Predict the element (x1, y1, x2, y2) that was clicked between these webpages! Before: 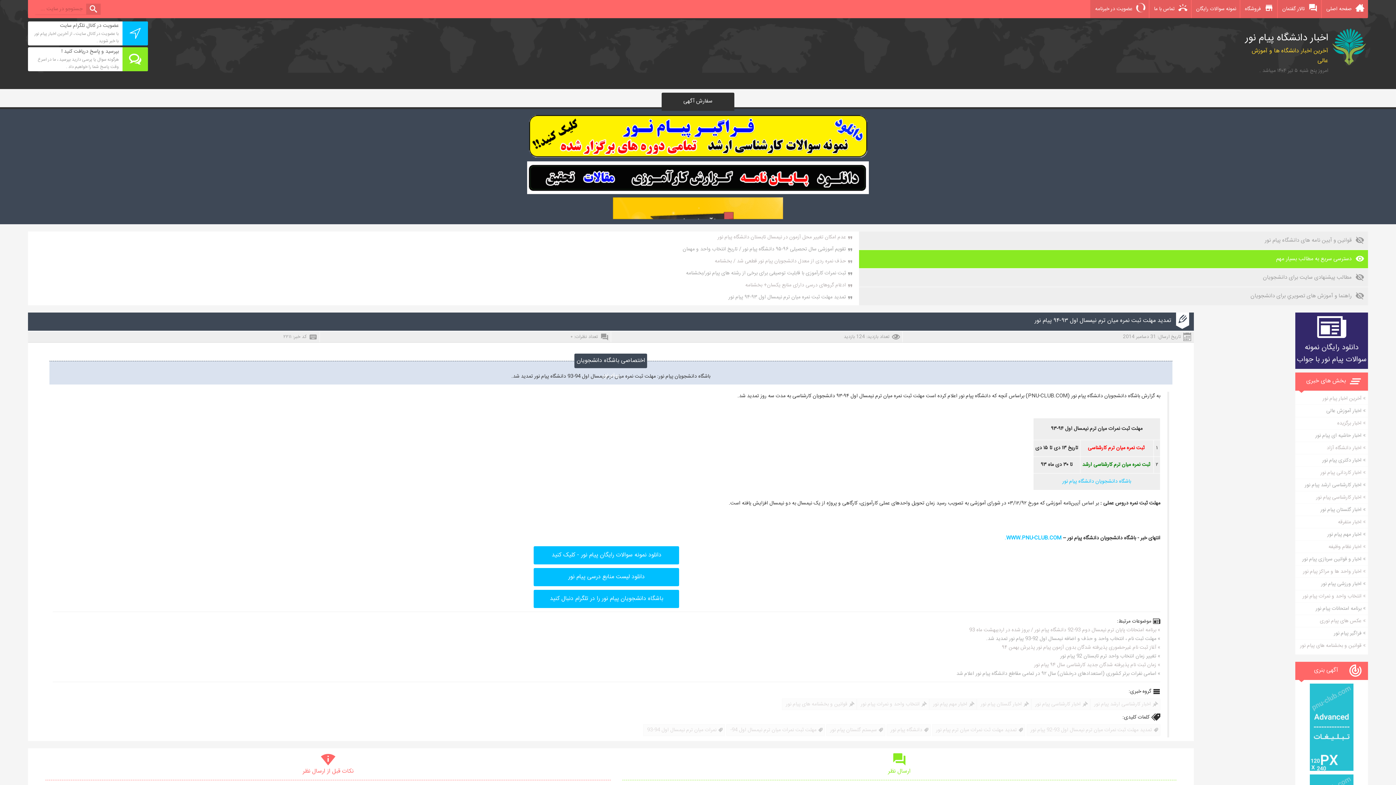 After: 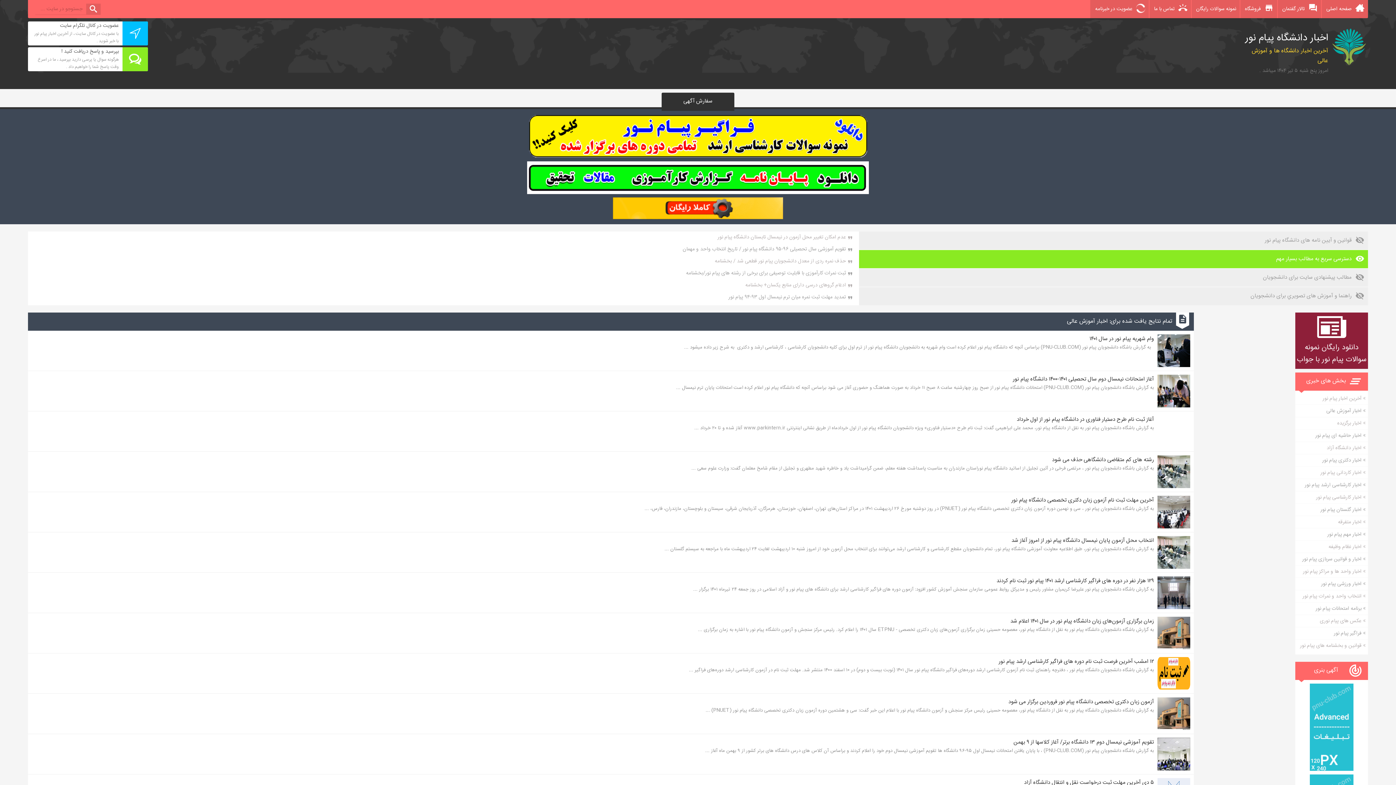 Action: label: اخبار آموزش عالی bbox: (1295, 406, 1368, 417)